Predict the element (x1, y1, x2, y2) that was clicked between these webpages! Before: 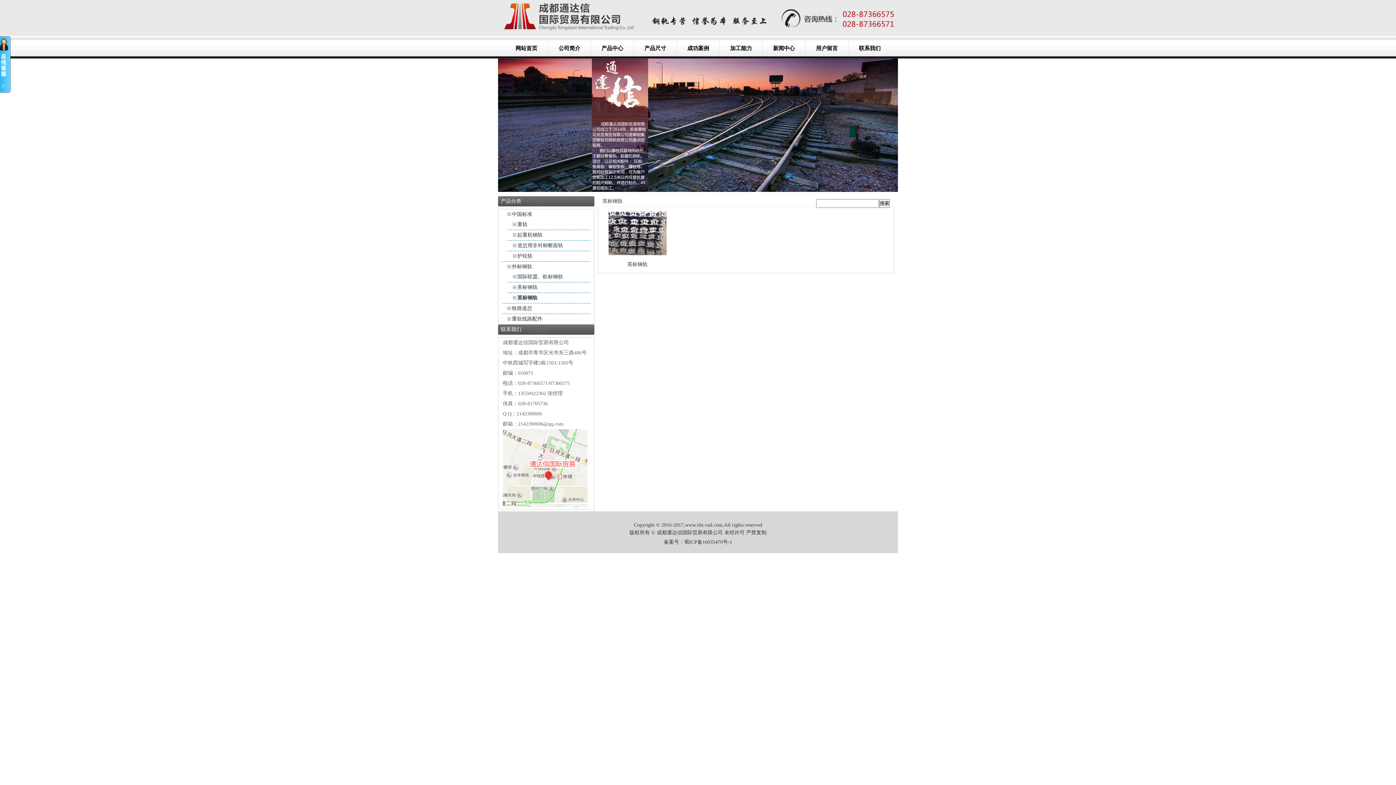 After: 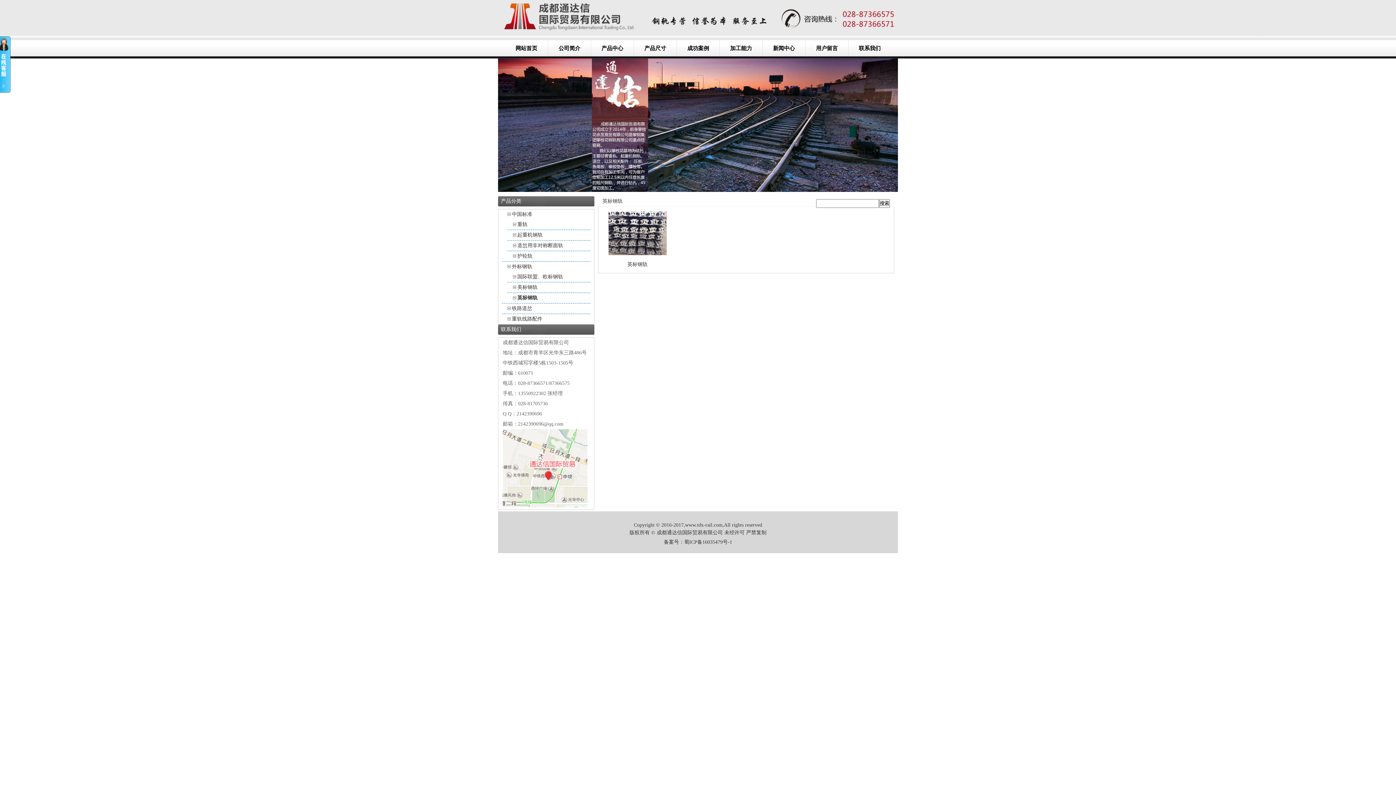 Action: bbox: (498, 58, 898, 192)